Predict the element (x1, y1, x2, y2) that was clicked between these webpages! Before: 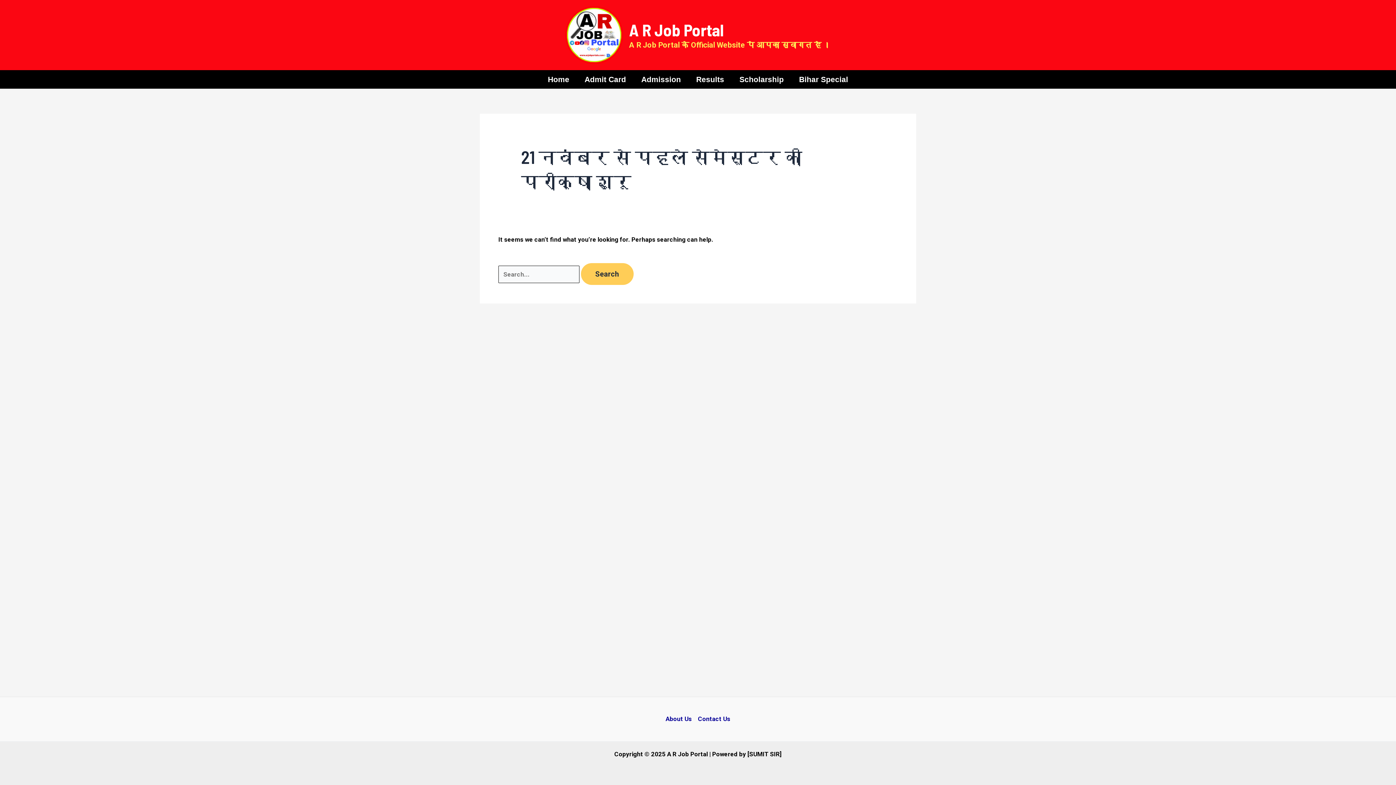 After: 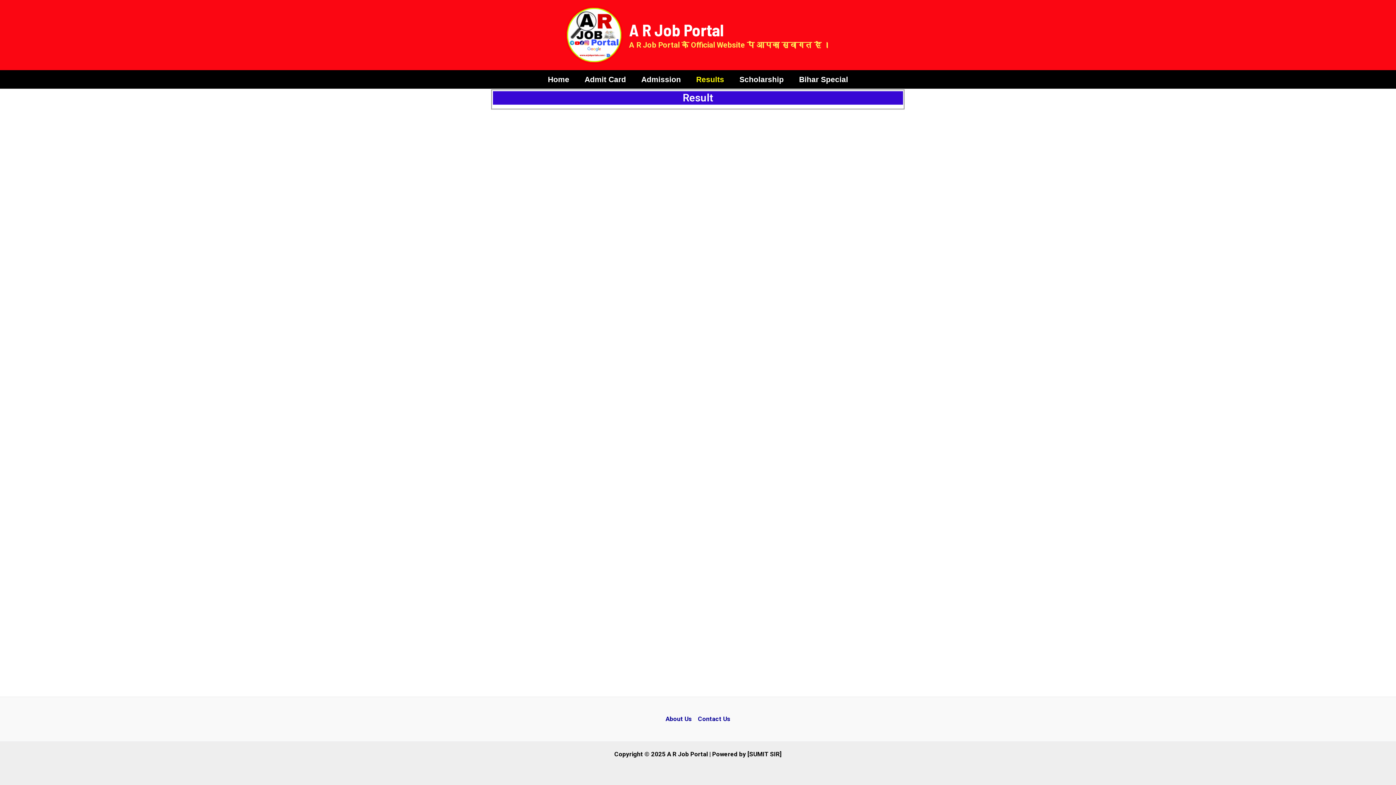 Action: label: Results bbox: (688, 70, 732, 88)